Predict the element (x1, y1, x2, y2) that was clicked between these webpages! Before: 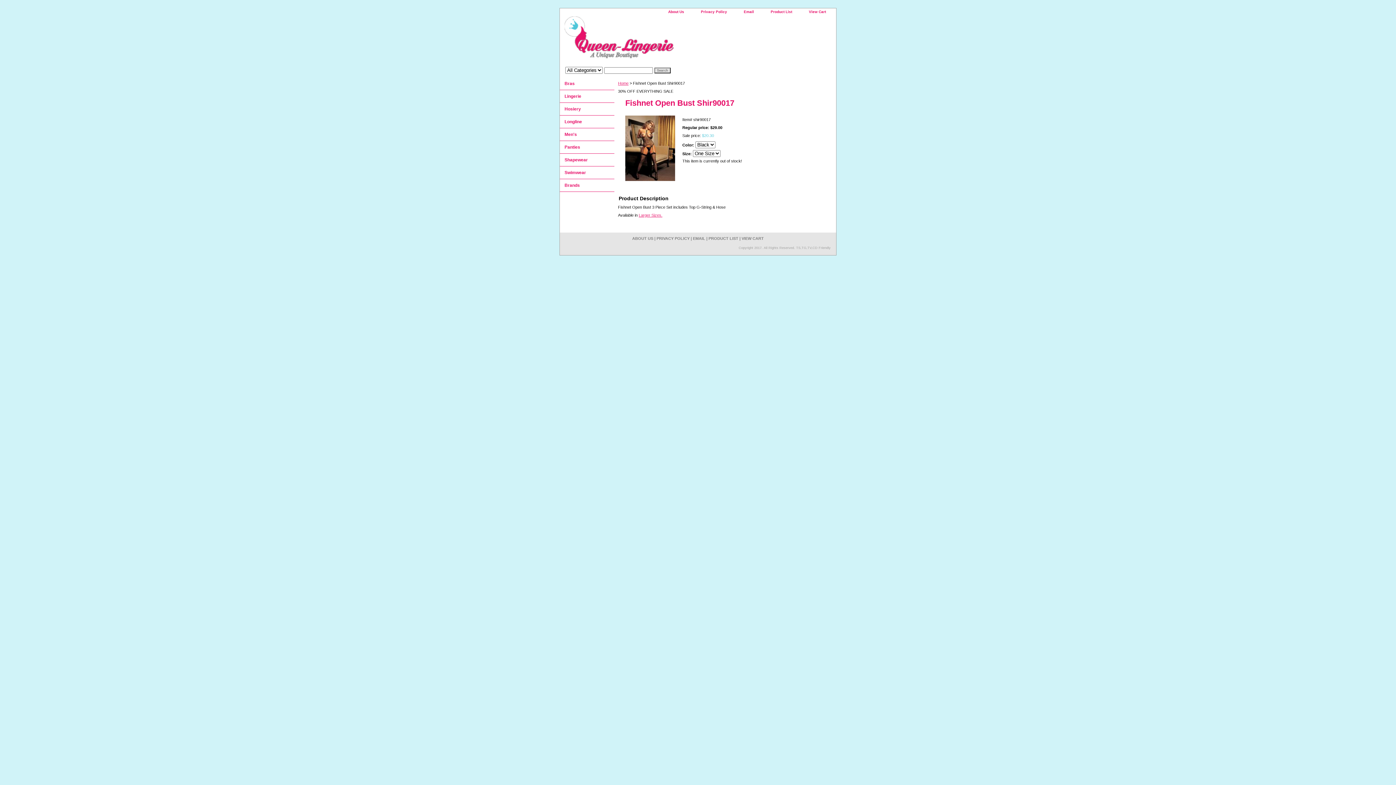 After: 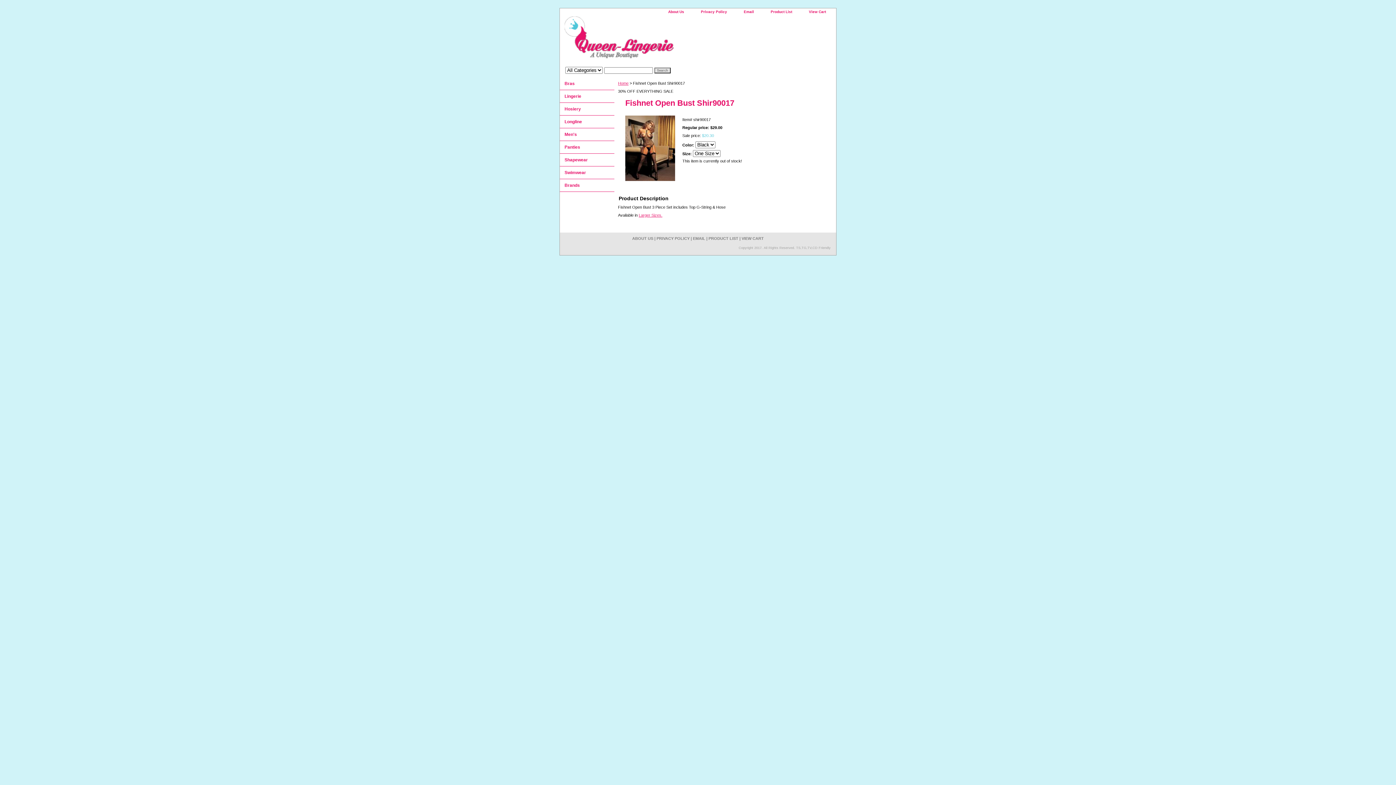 Action: bbox: (736, 8, 761, 16) label: Email